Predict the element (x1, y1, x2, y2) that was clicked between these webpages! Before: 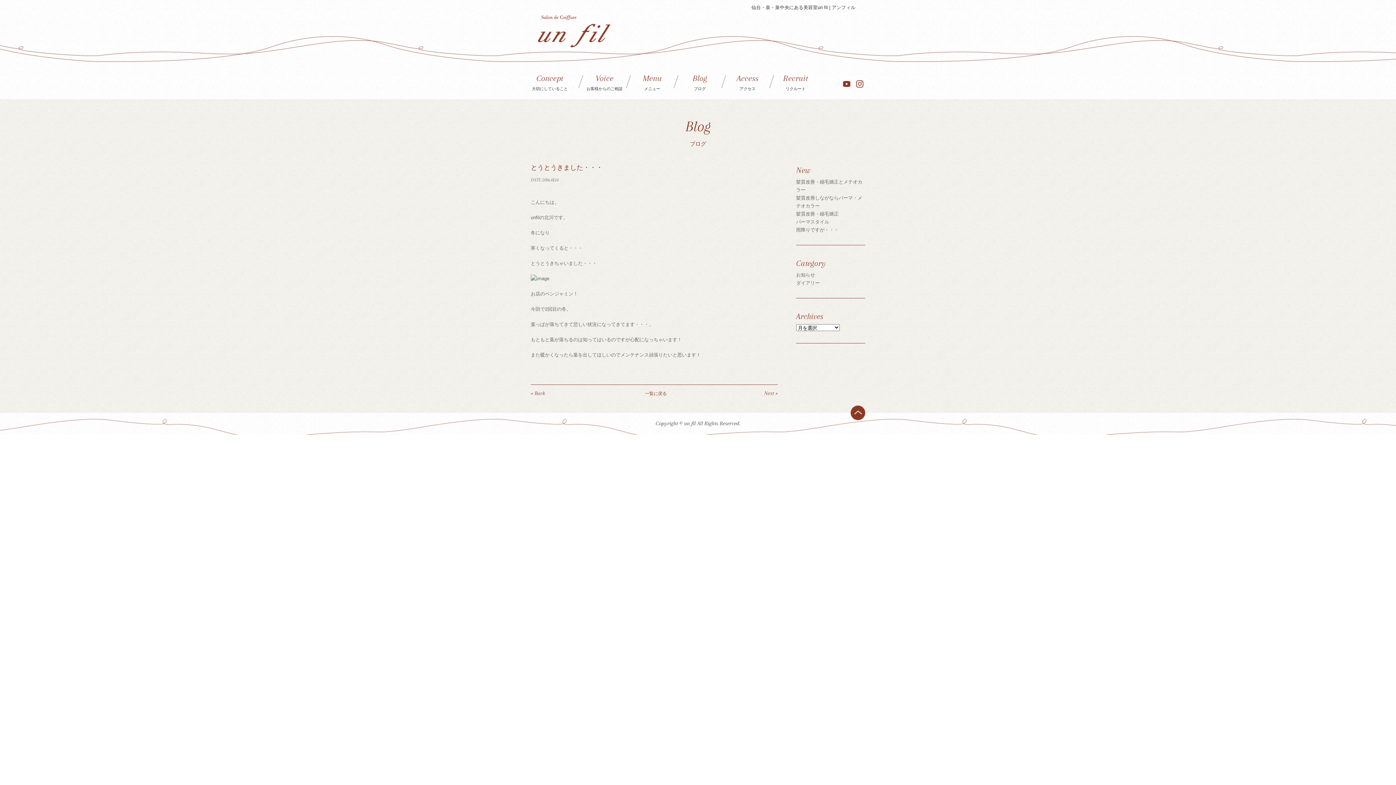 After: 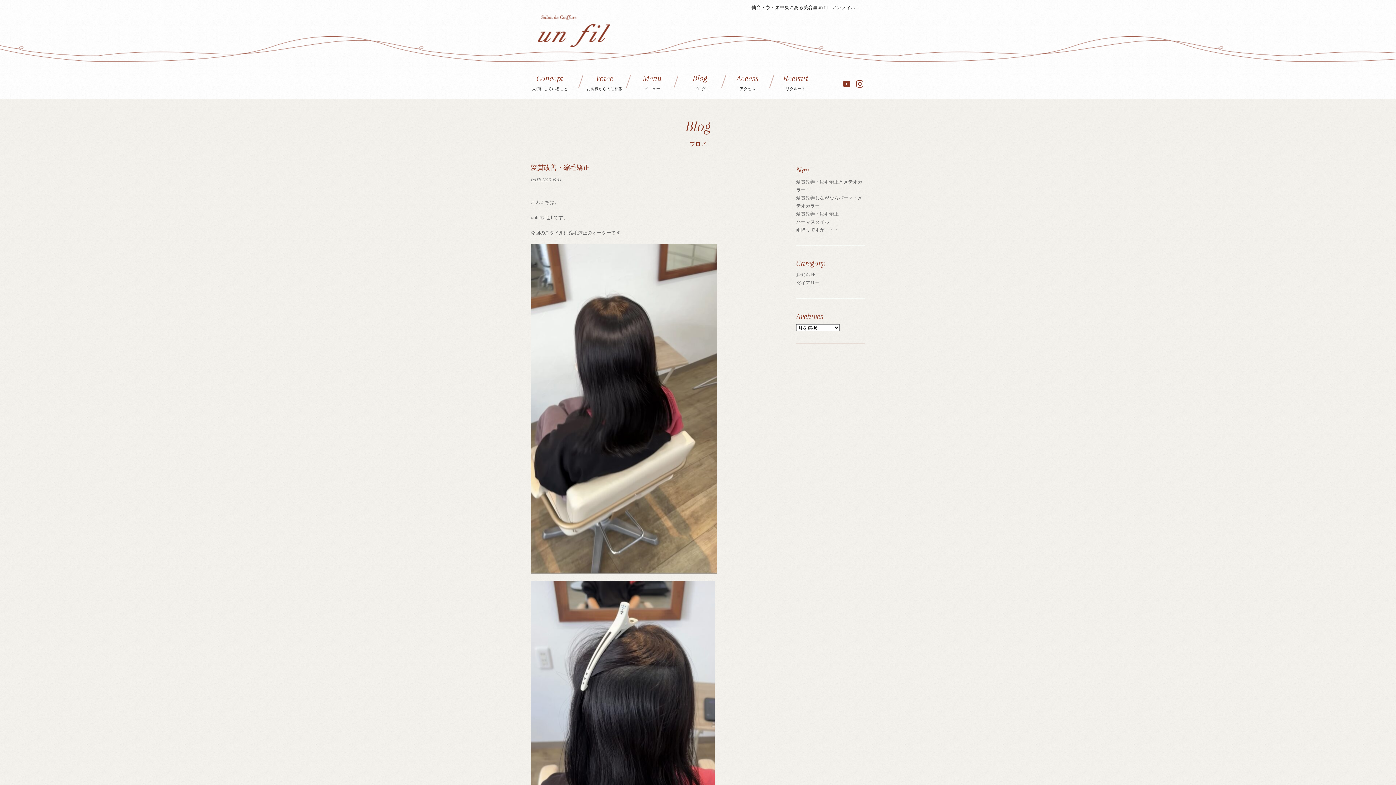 Action: bbox: (796, 211, 838, 216) label: 髪質改善・縮毛矯正